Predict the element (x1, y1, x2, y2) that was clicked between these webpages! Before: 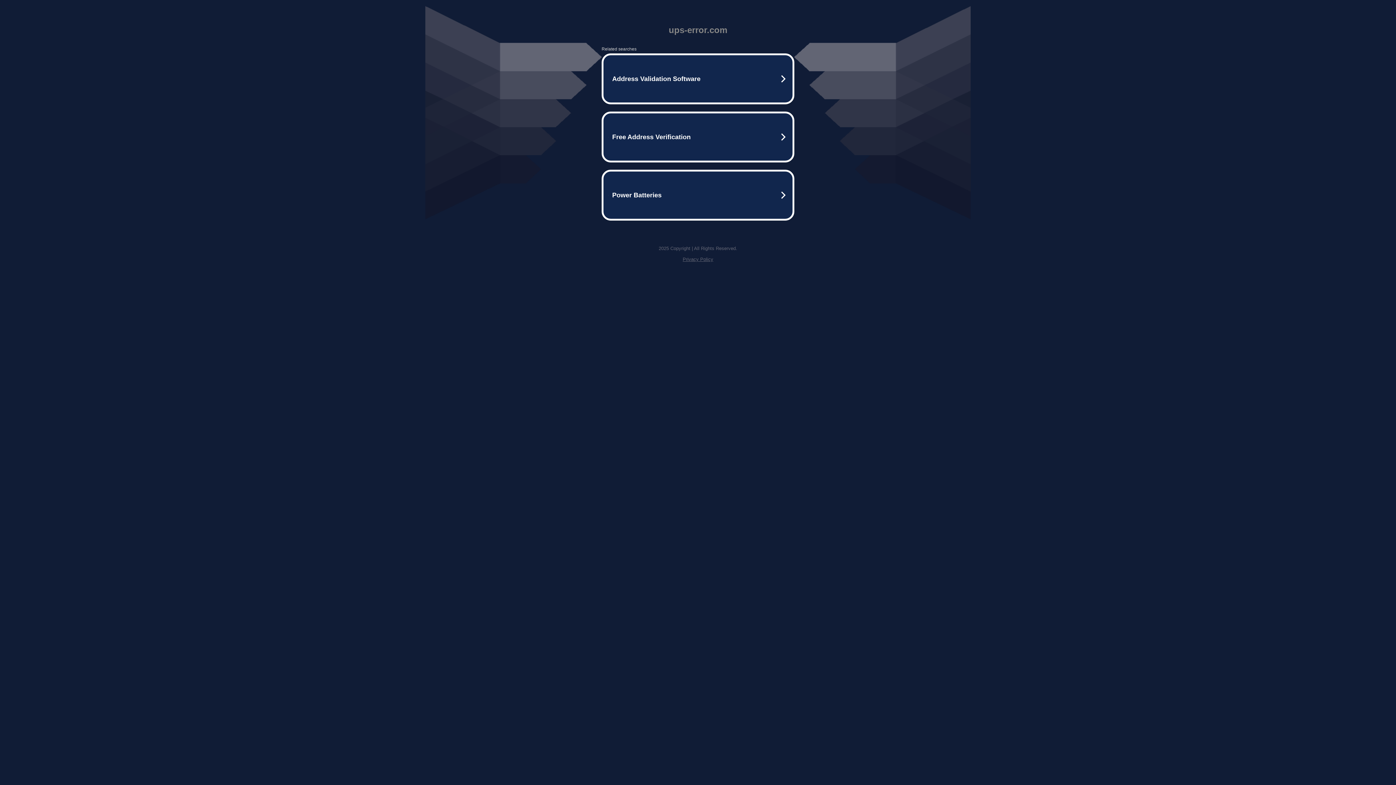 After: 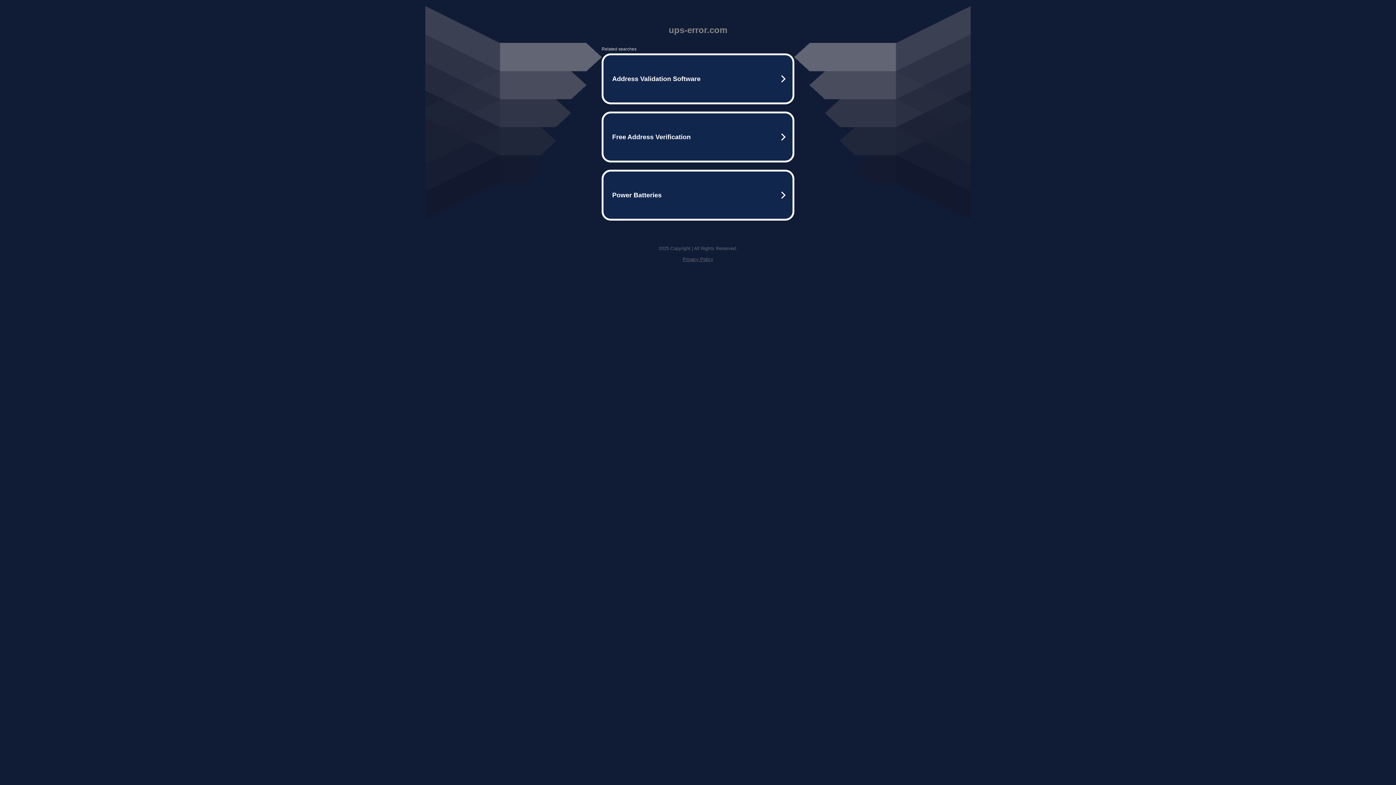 Action: label: Privacy Policy bbox: (682, 256, 713, 262)